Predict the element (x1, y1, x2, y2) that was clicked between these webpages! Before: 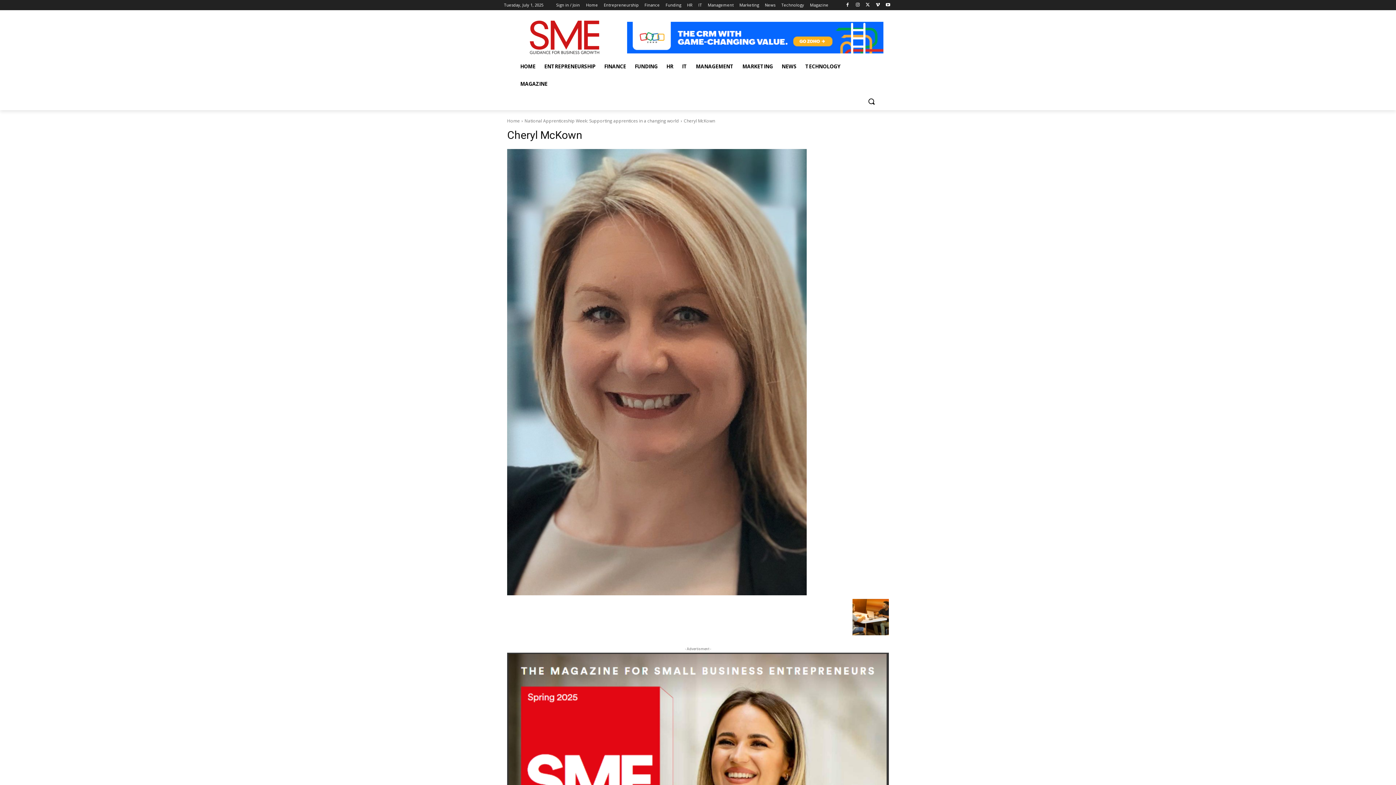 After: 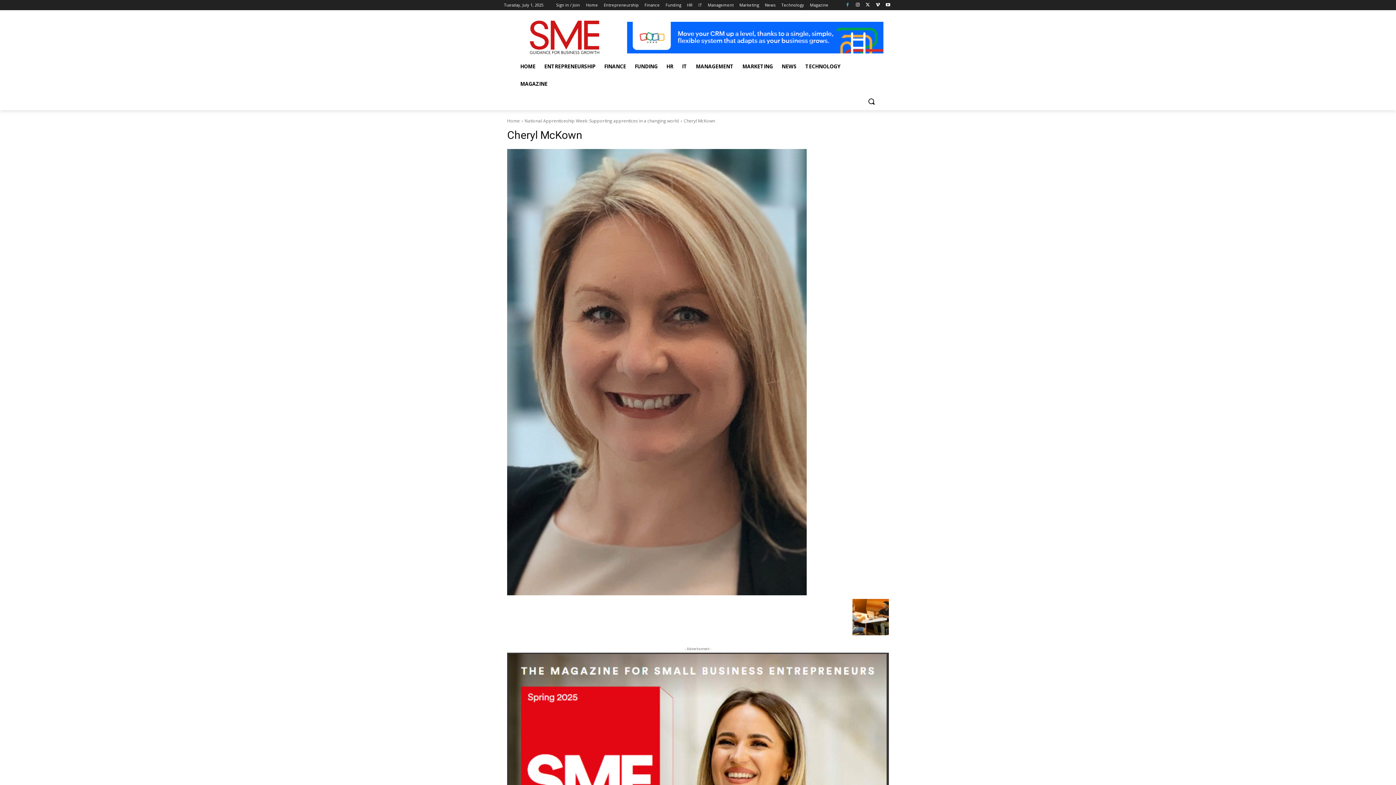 Action: bbox: (843, 0, 851, 9)